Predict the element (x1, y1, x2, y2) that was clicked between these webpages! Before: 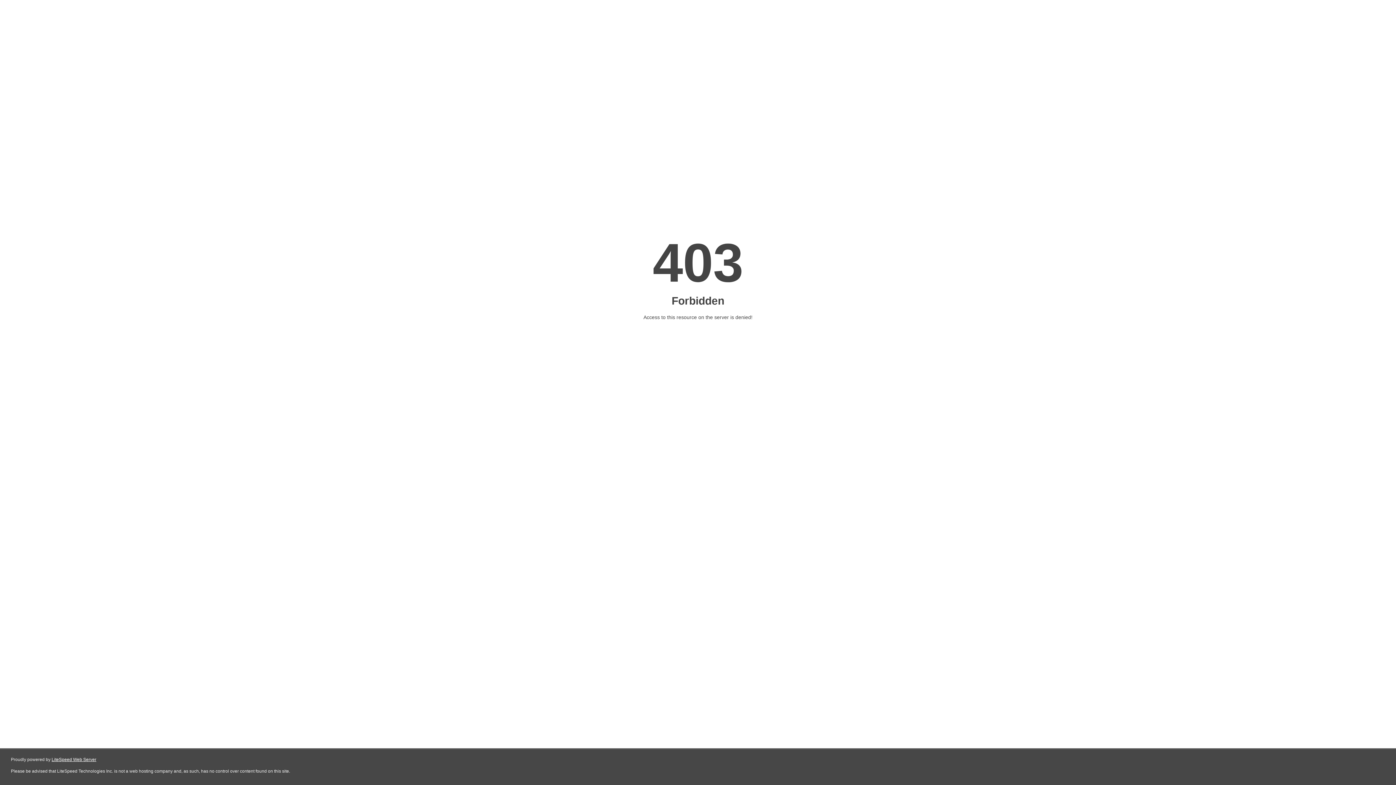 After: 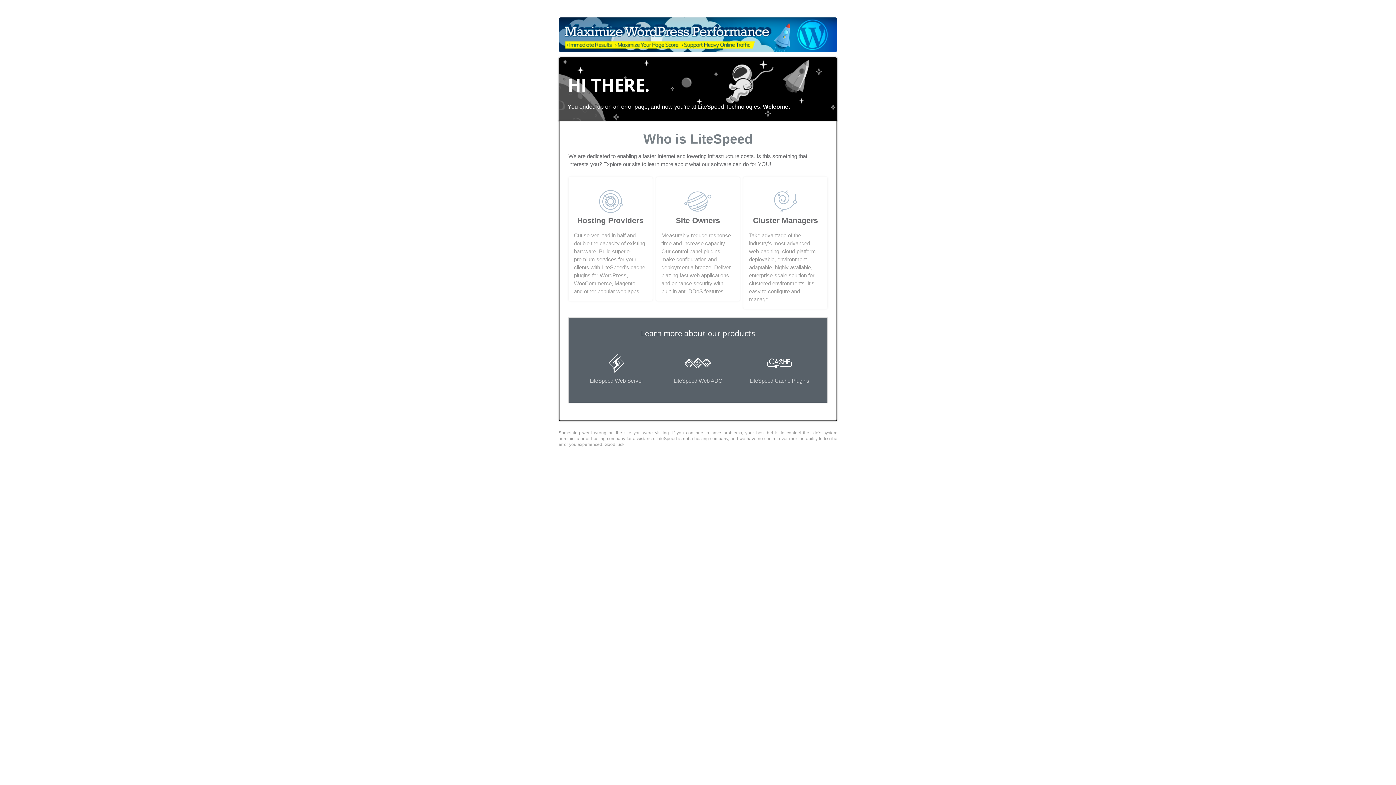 Action: bbox: (51, 757, 96, 762) label: LiteSpeed Web Server